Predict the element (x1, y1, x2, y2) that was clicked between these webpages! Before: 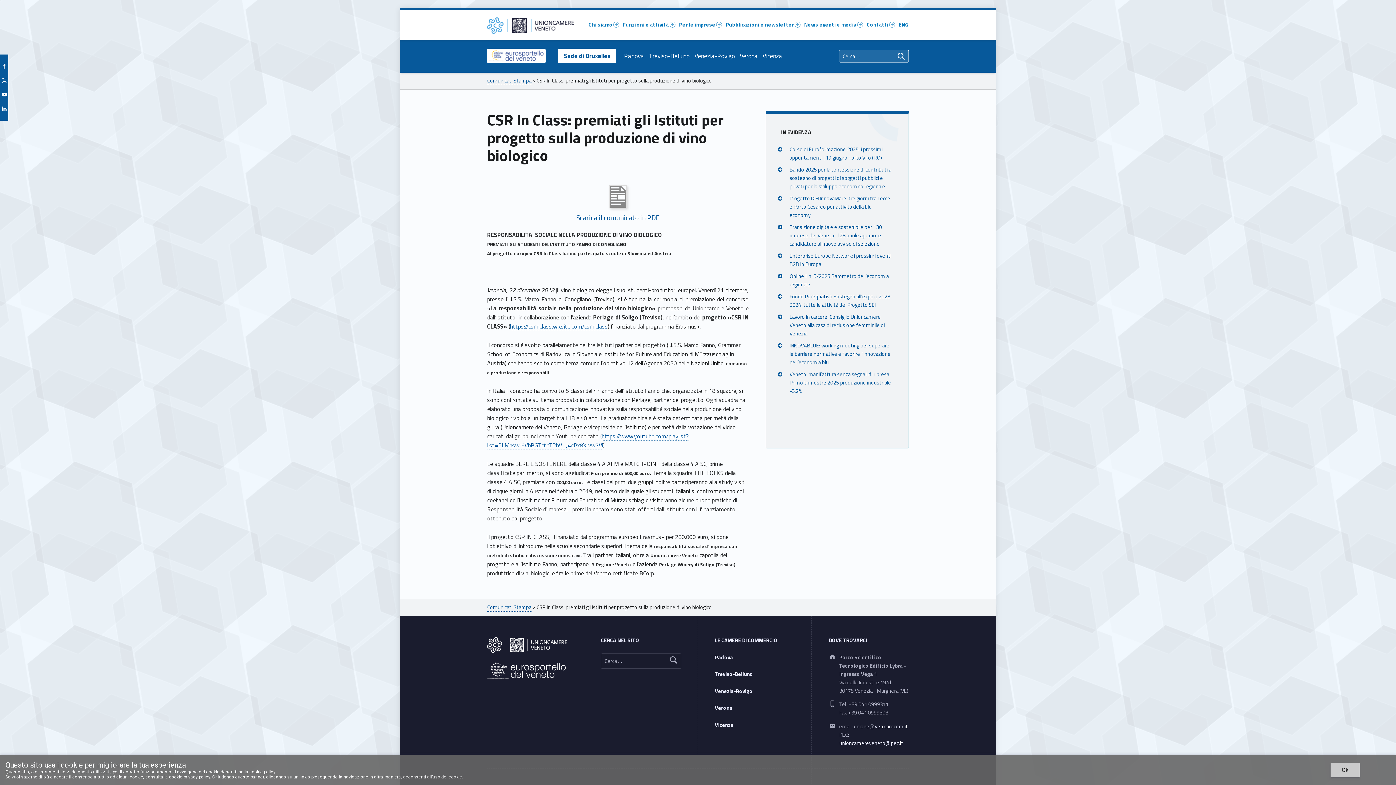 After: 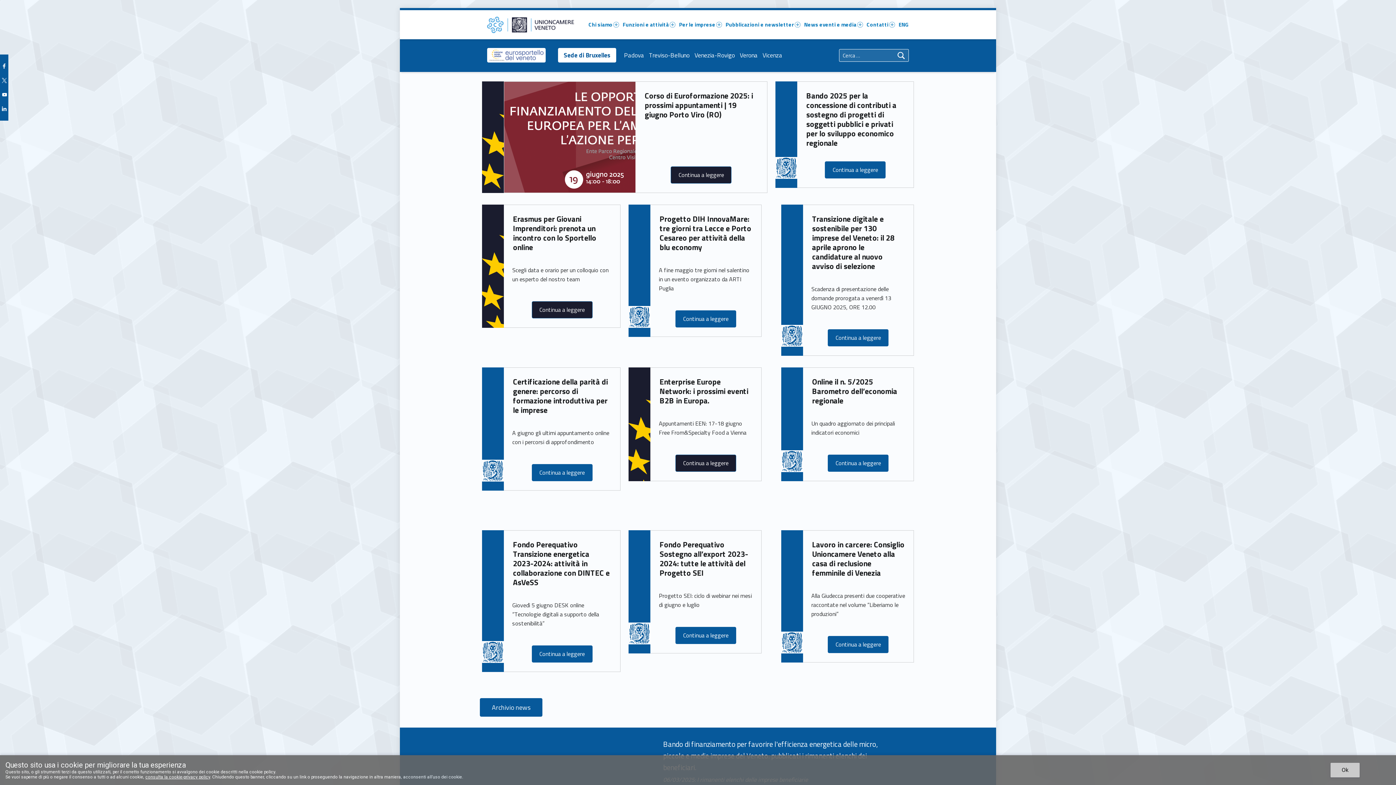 Action: bbox: (487, 641, 567, 649)